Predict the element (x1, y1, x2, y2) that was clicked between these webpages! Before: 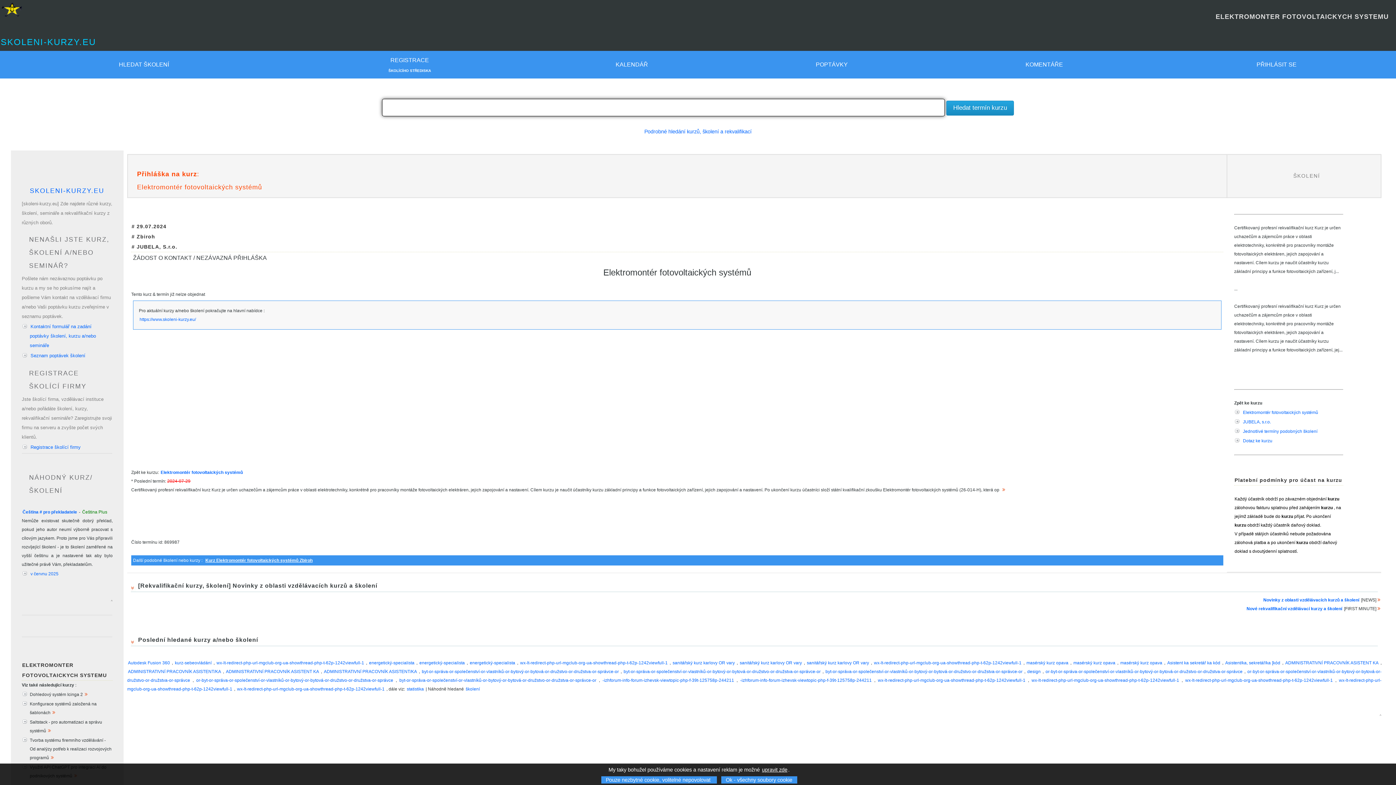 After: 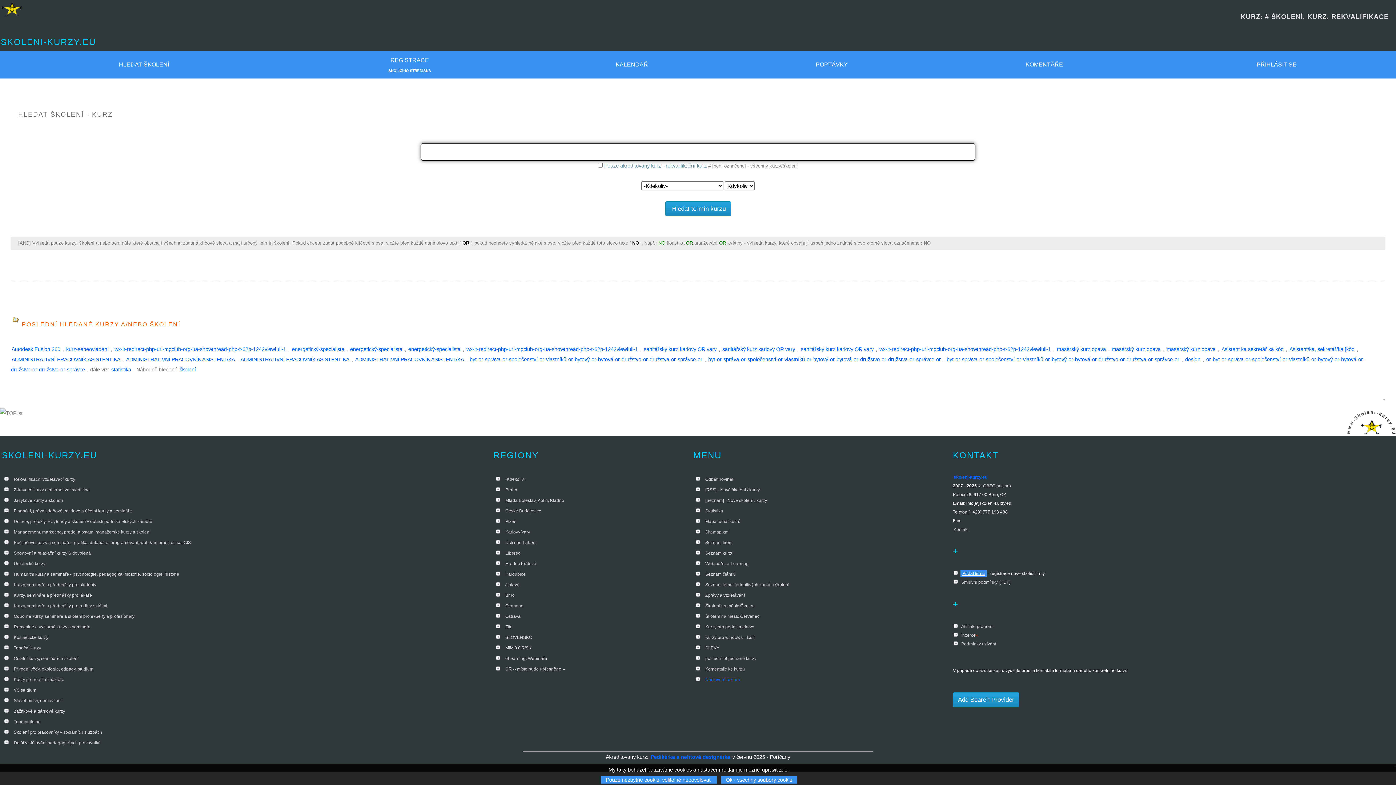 Action: bbox: (643, 128, 752, 134) label: Podrobné hledání kurzů, školení a rekvalifikací